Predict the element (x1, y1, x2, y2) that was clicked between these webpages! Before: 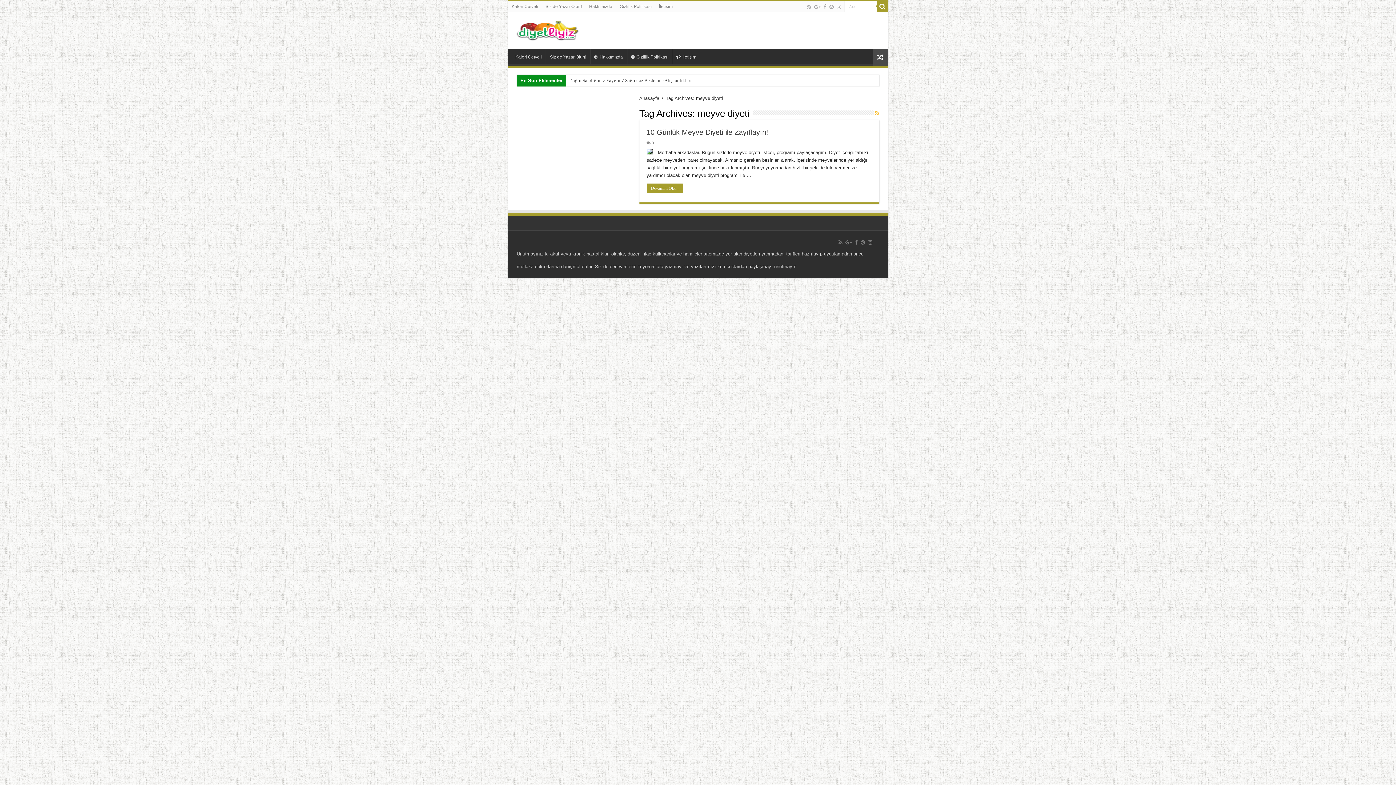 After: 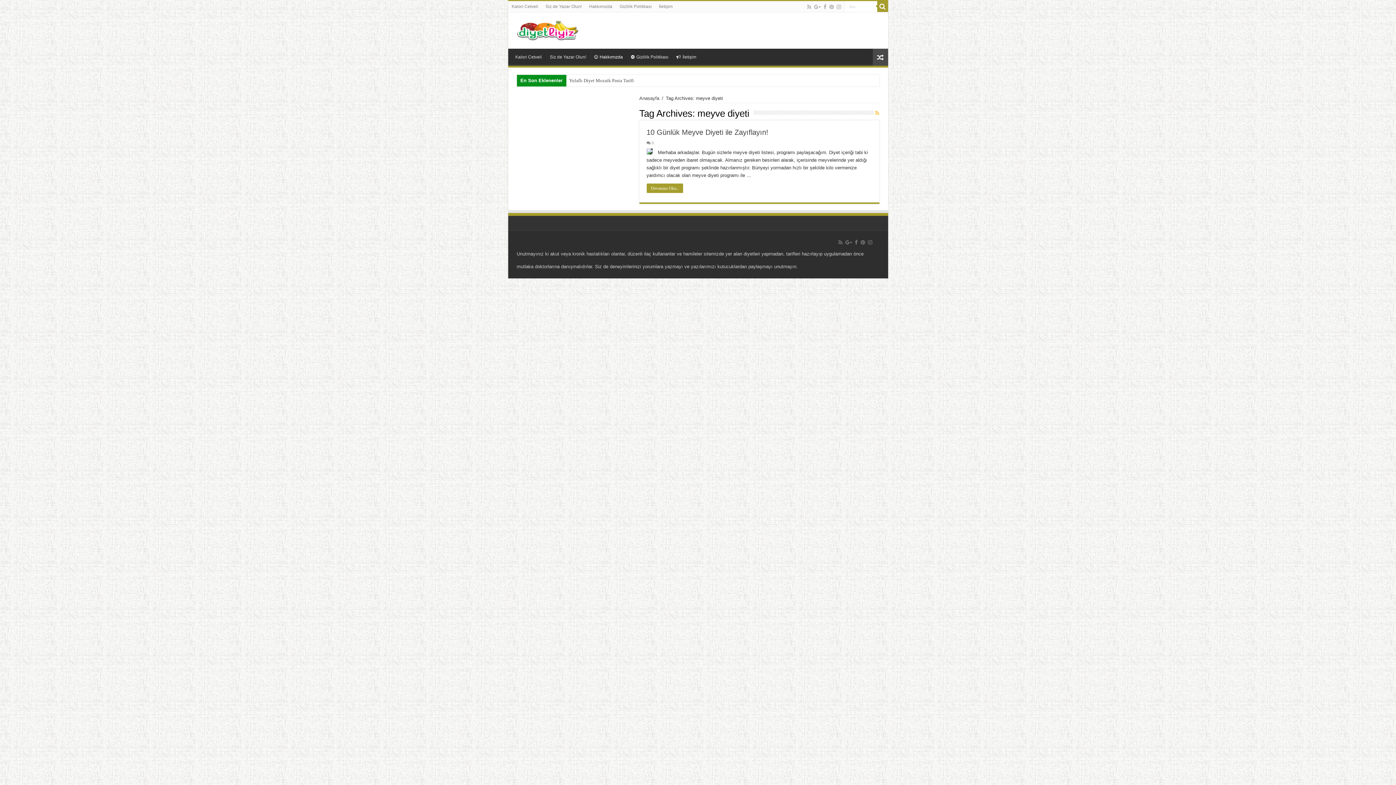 Action: bbox: (590, 48, 626, 64) label: Hakkımızda